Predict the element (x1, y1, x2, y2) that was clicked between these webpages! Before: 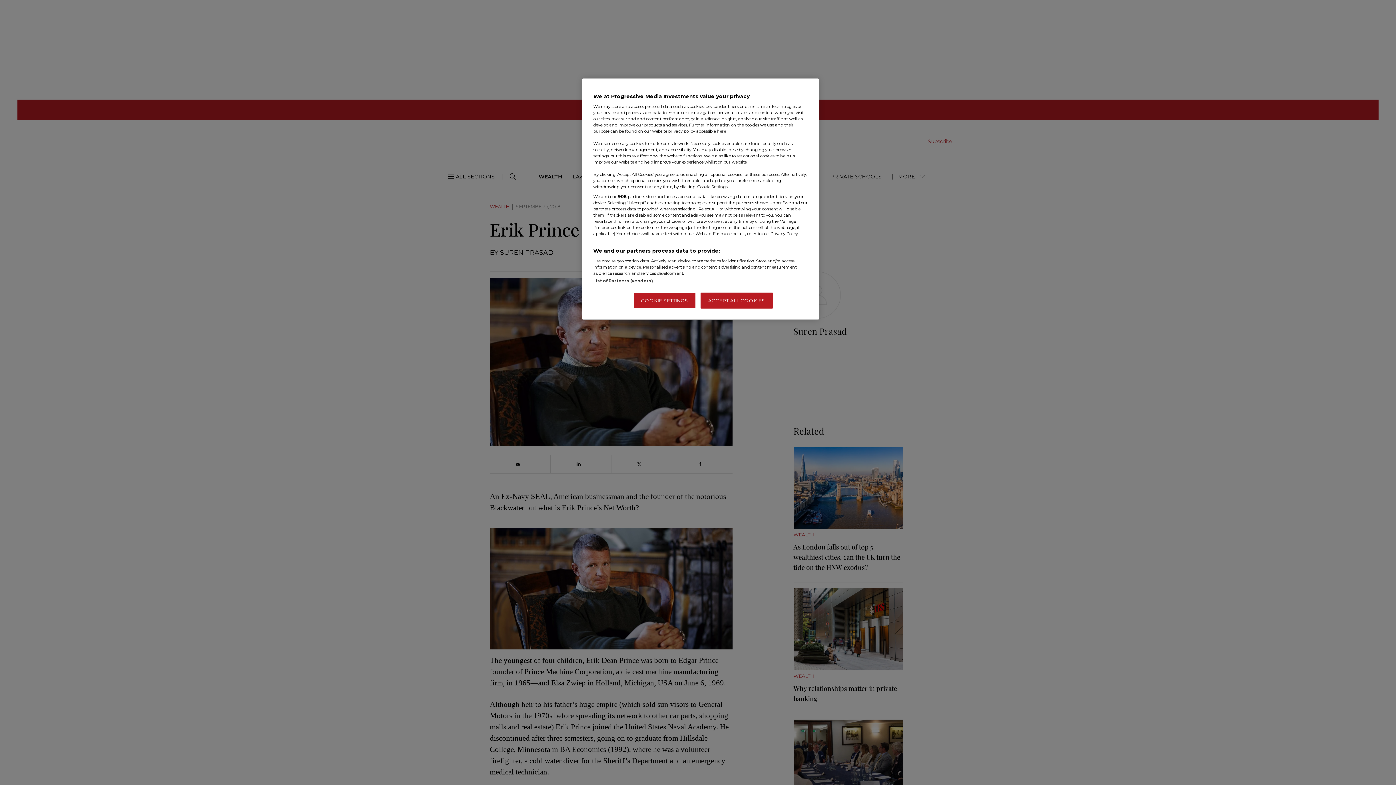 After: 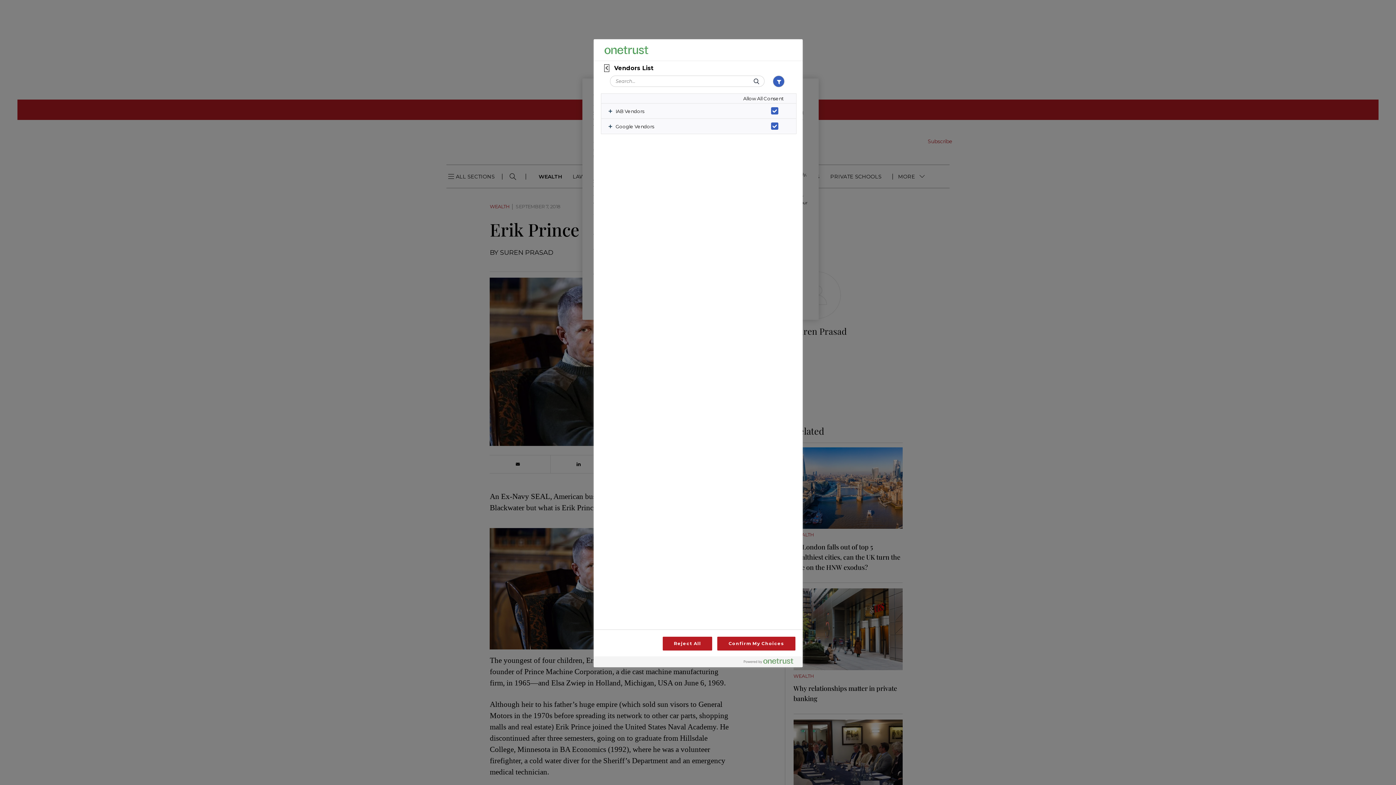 Action: bbox: (593, 278, 653, 283) label: List of Partners (vendors)